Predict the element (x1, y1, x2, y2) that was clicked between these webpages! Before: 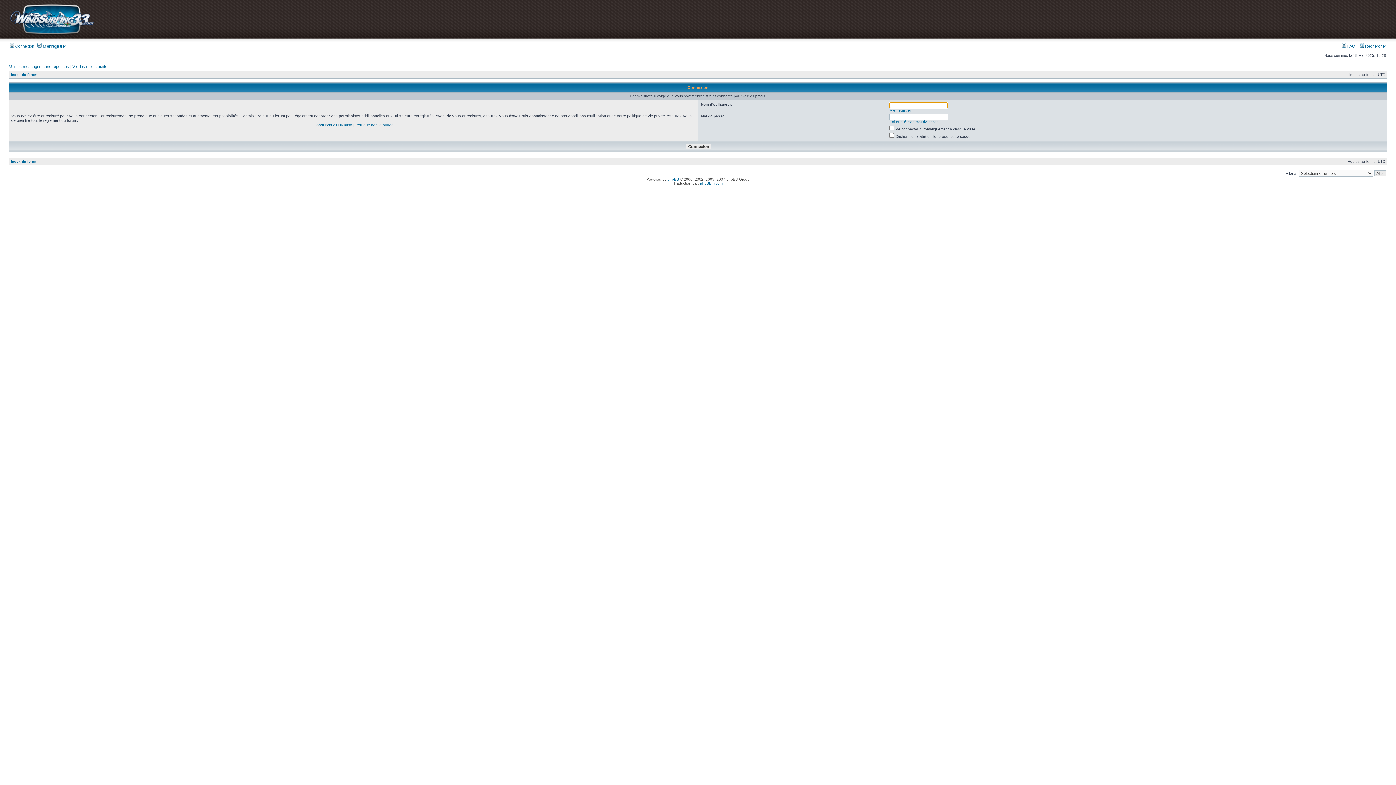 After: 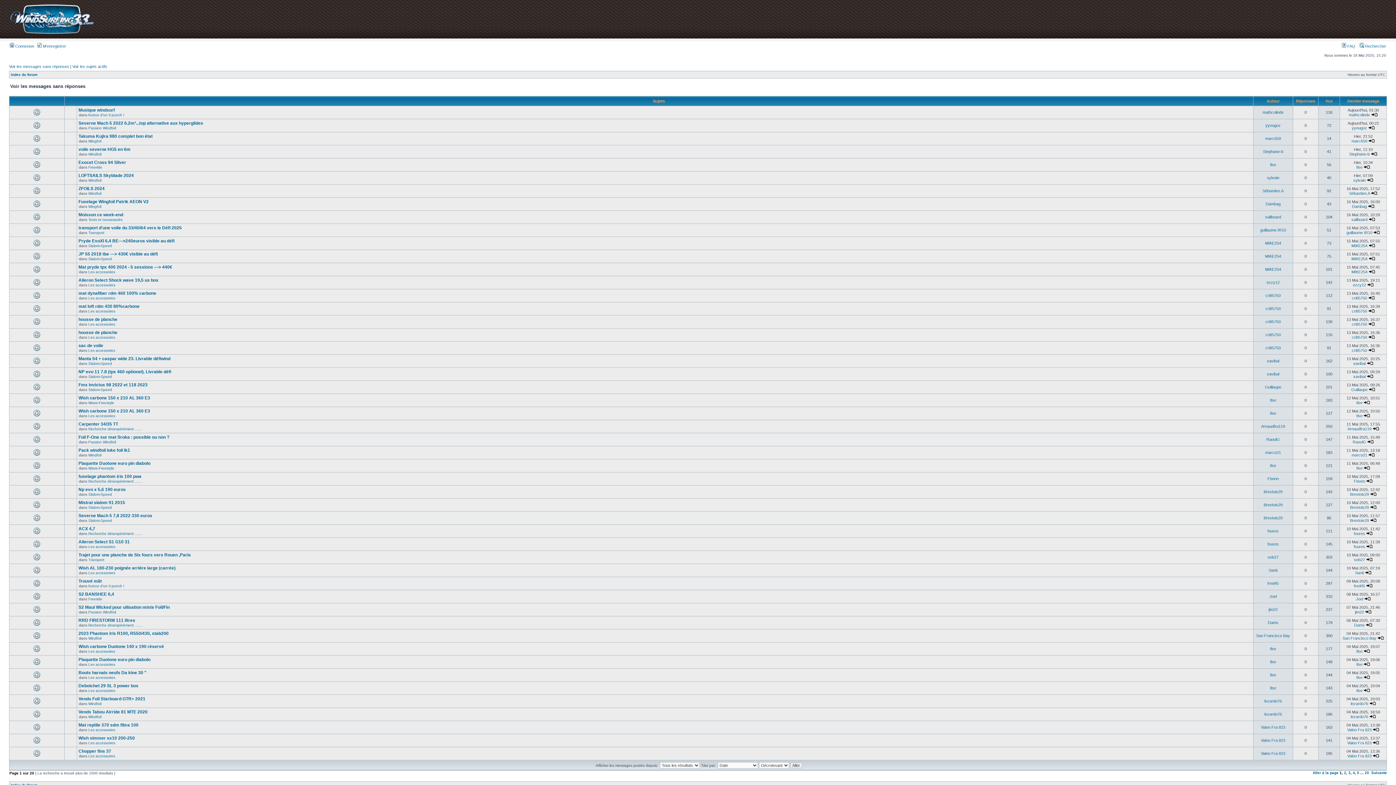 Action: bbox: (9, 64, 69, 68) label: Voir les messages sans réponses